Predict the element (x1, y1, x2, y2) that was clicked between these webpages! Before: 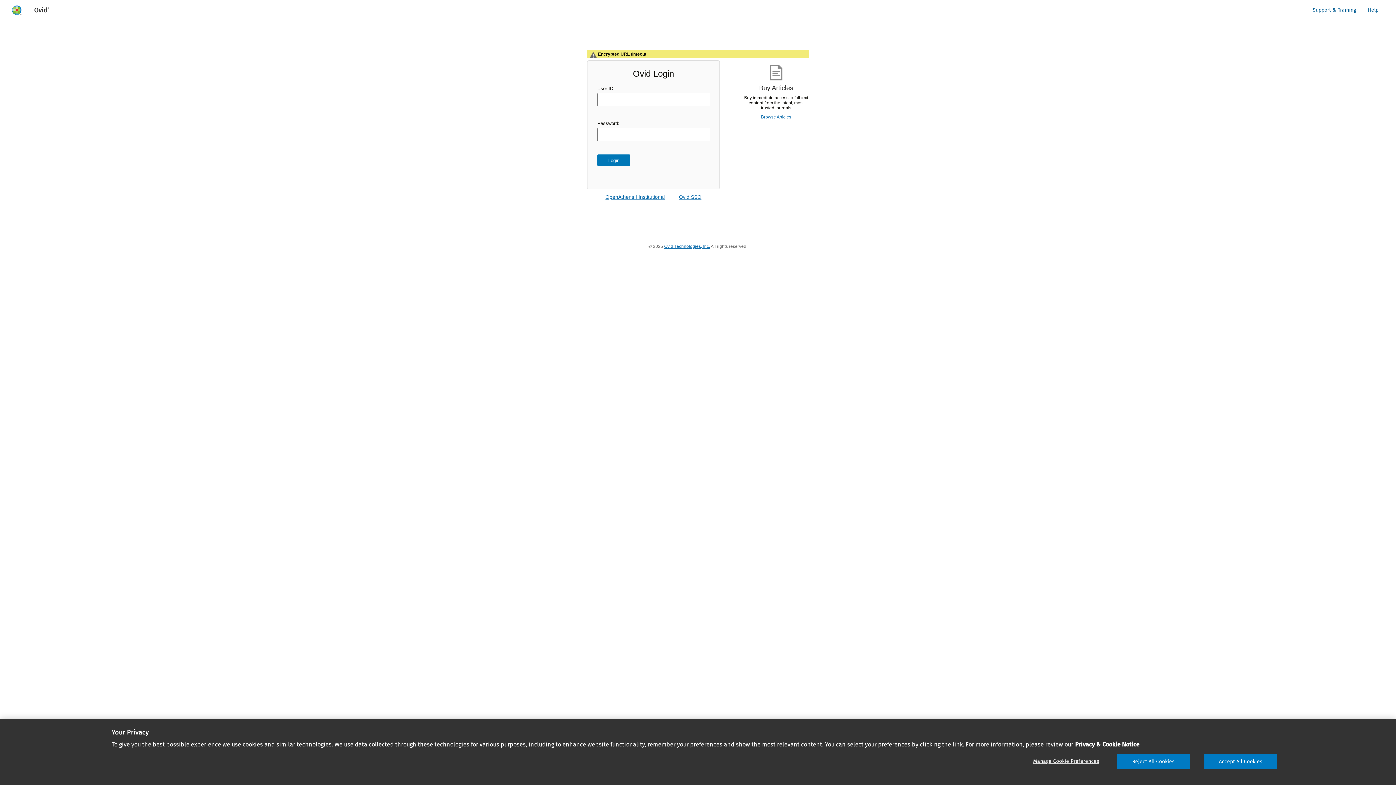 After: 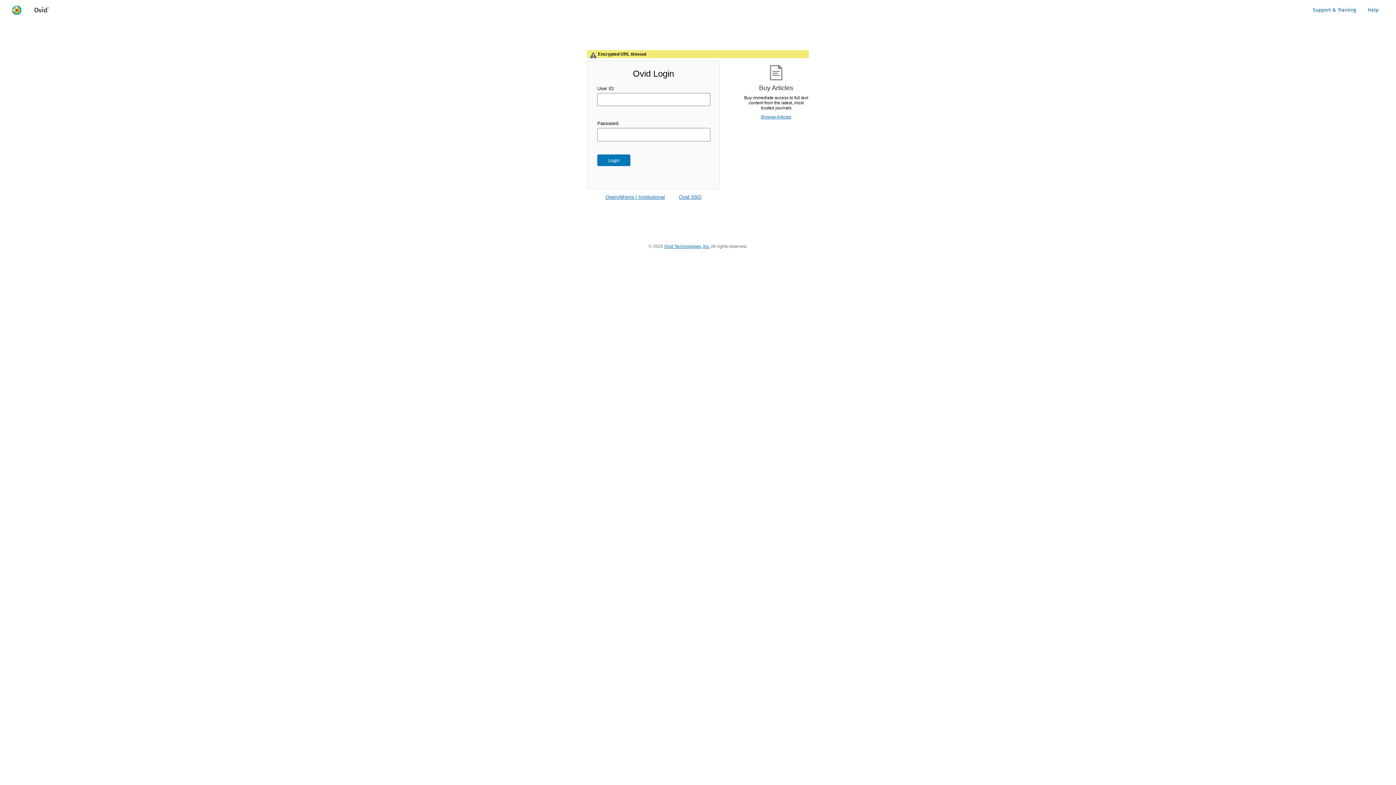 Action: bbox: (1204, 754, 1277, 769) label: Accept All Cookies